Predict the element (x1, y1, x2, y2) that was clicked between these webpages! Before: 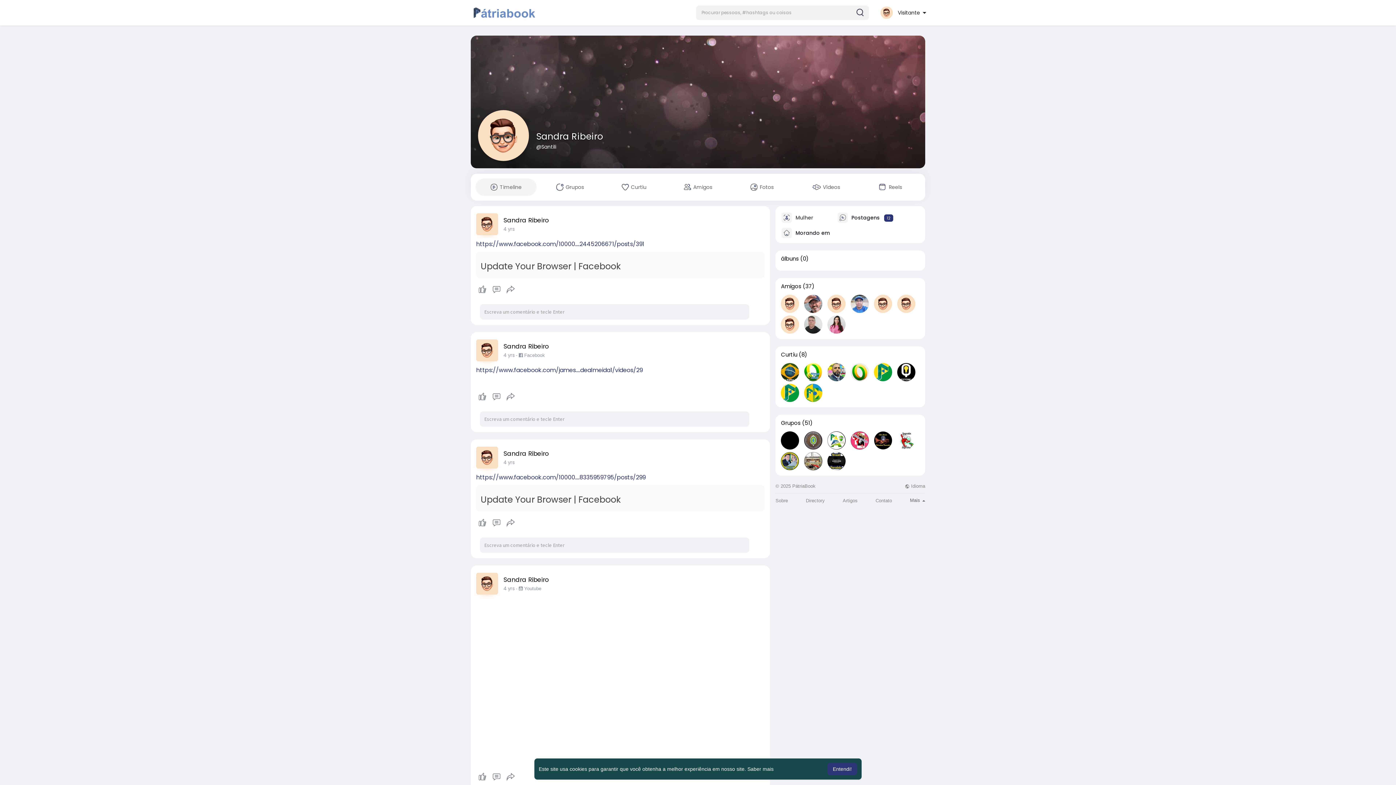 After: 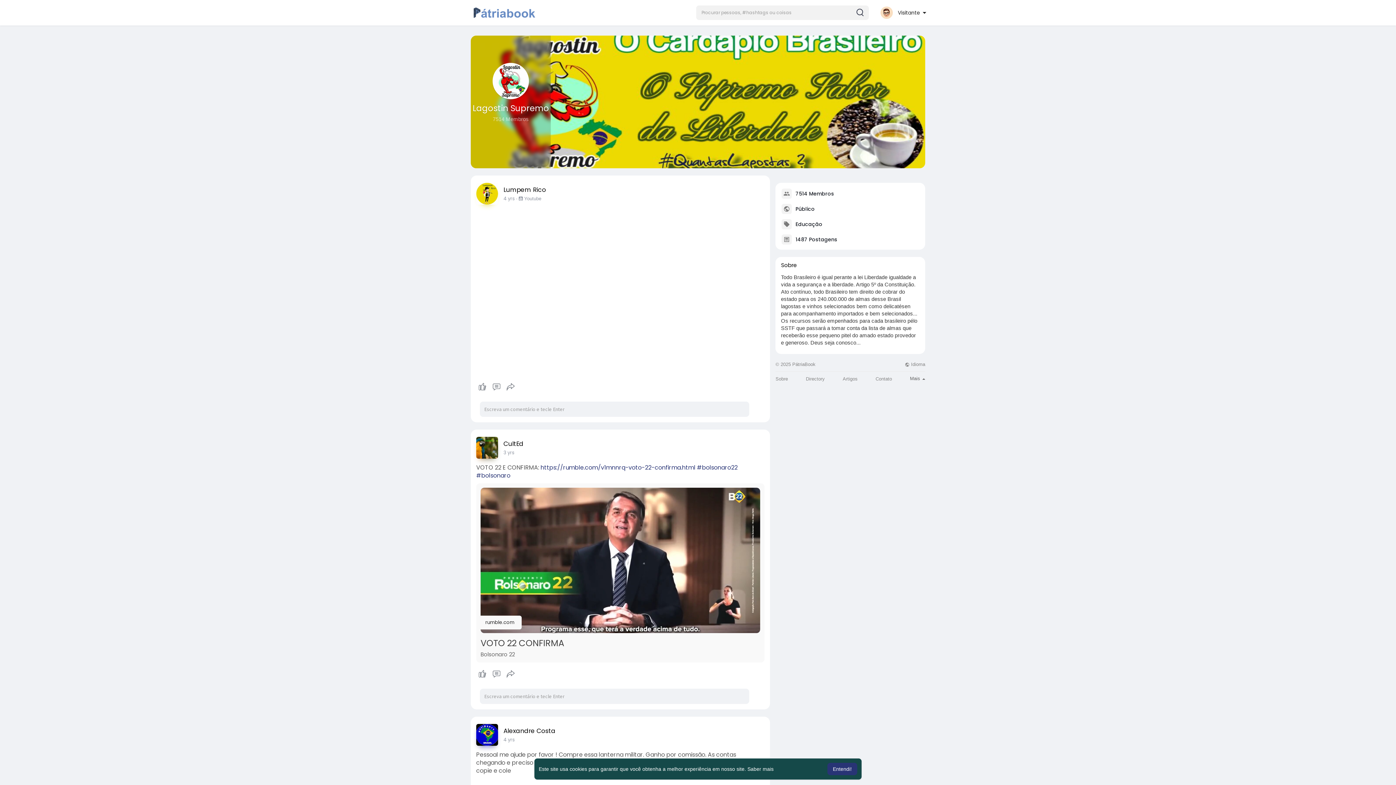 Action: bbox: (897, 431, 915, 449)